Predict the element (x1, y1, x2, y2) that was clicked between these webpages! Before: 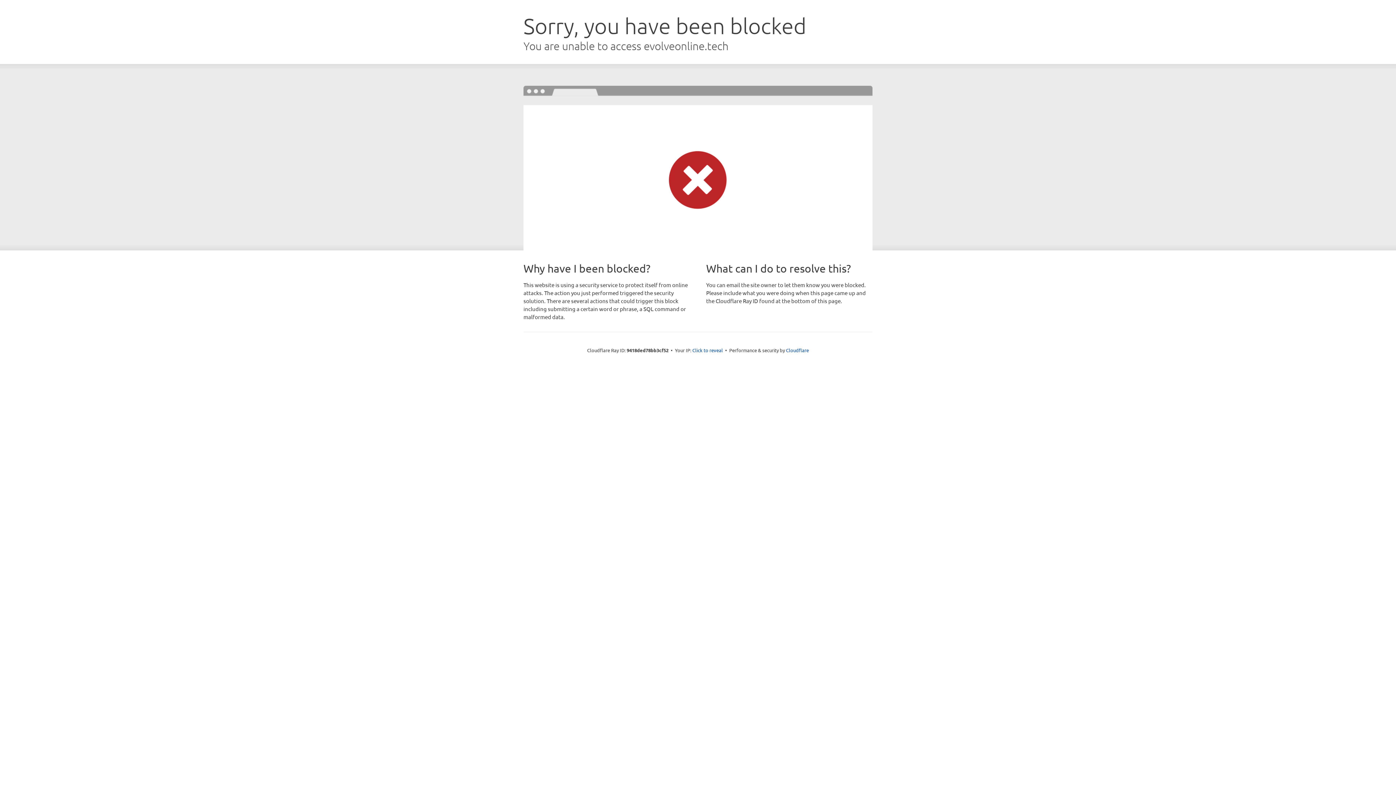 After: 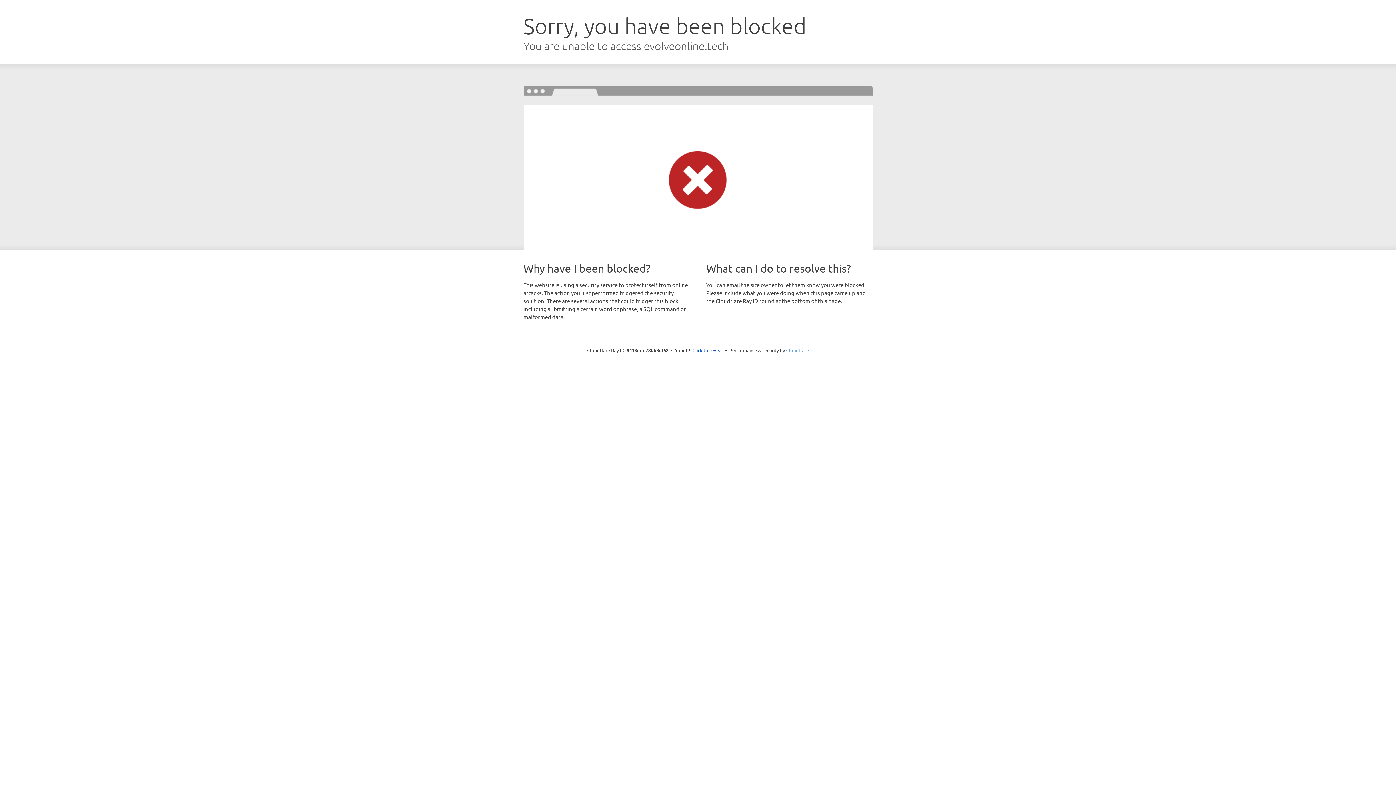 Action: label: Cloudflare bbox: (786, 347, 809, 353)